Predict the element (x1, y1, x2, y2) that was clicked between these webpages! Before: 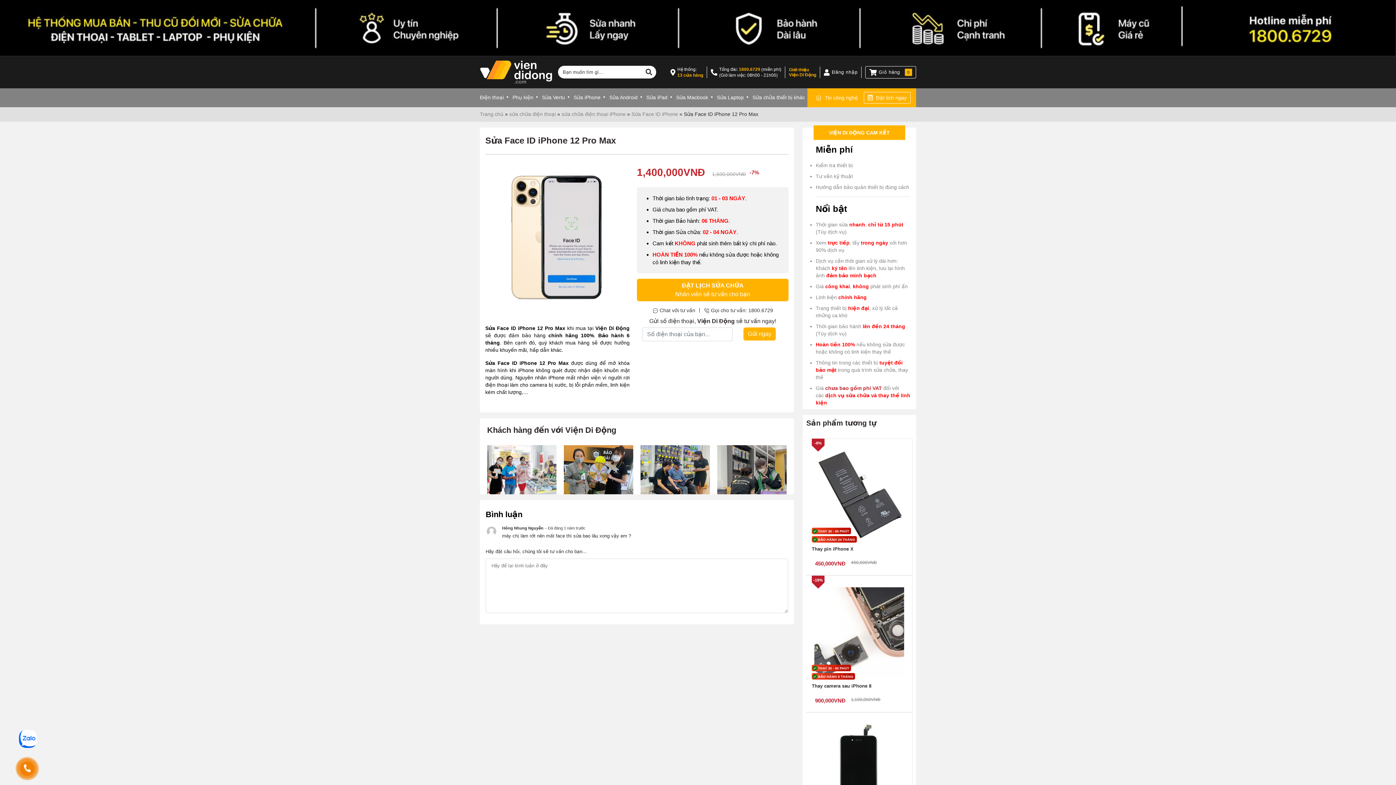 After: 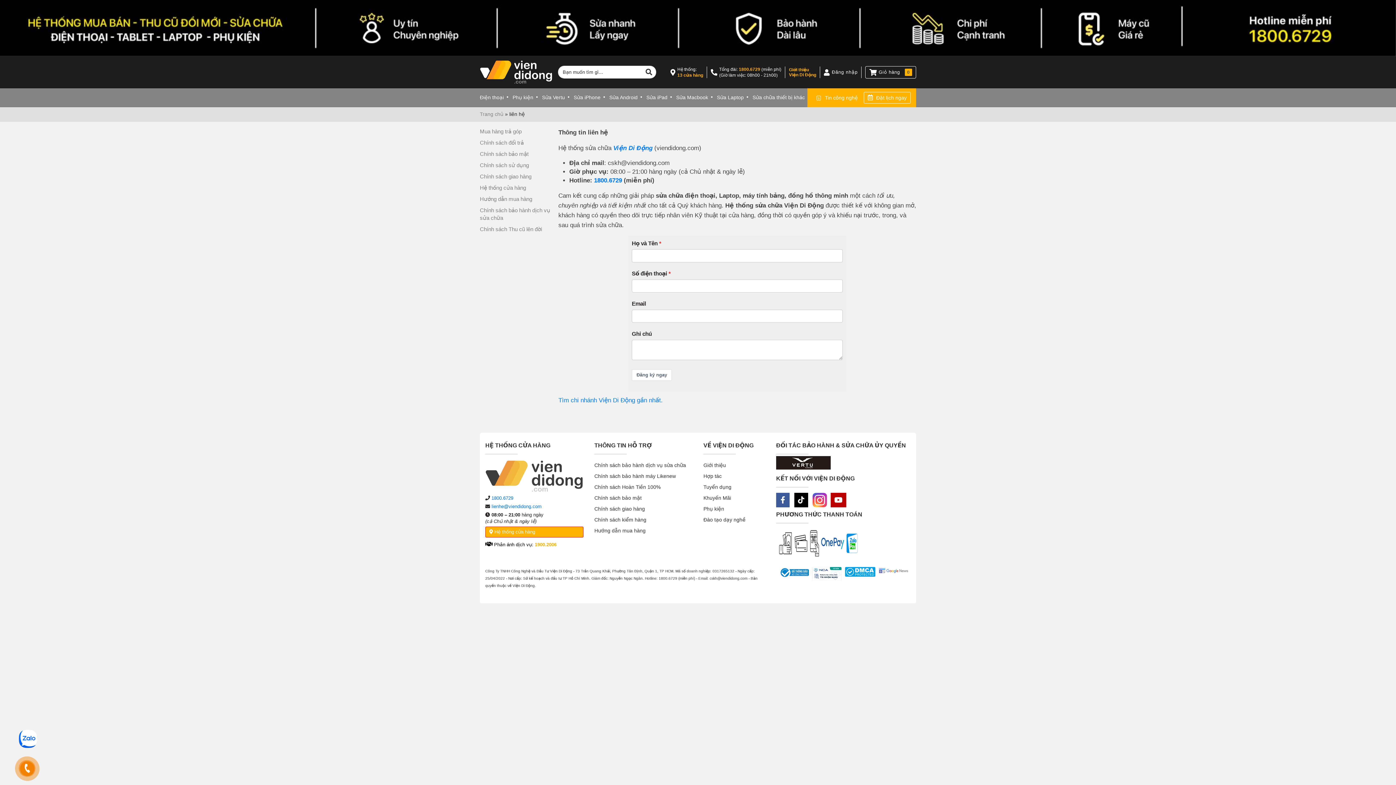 Action: label: Đặt lịch ngay bbox: (876, 94, 906, 100)